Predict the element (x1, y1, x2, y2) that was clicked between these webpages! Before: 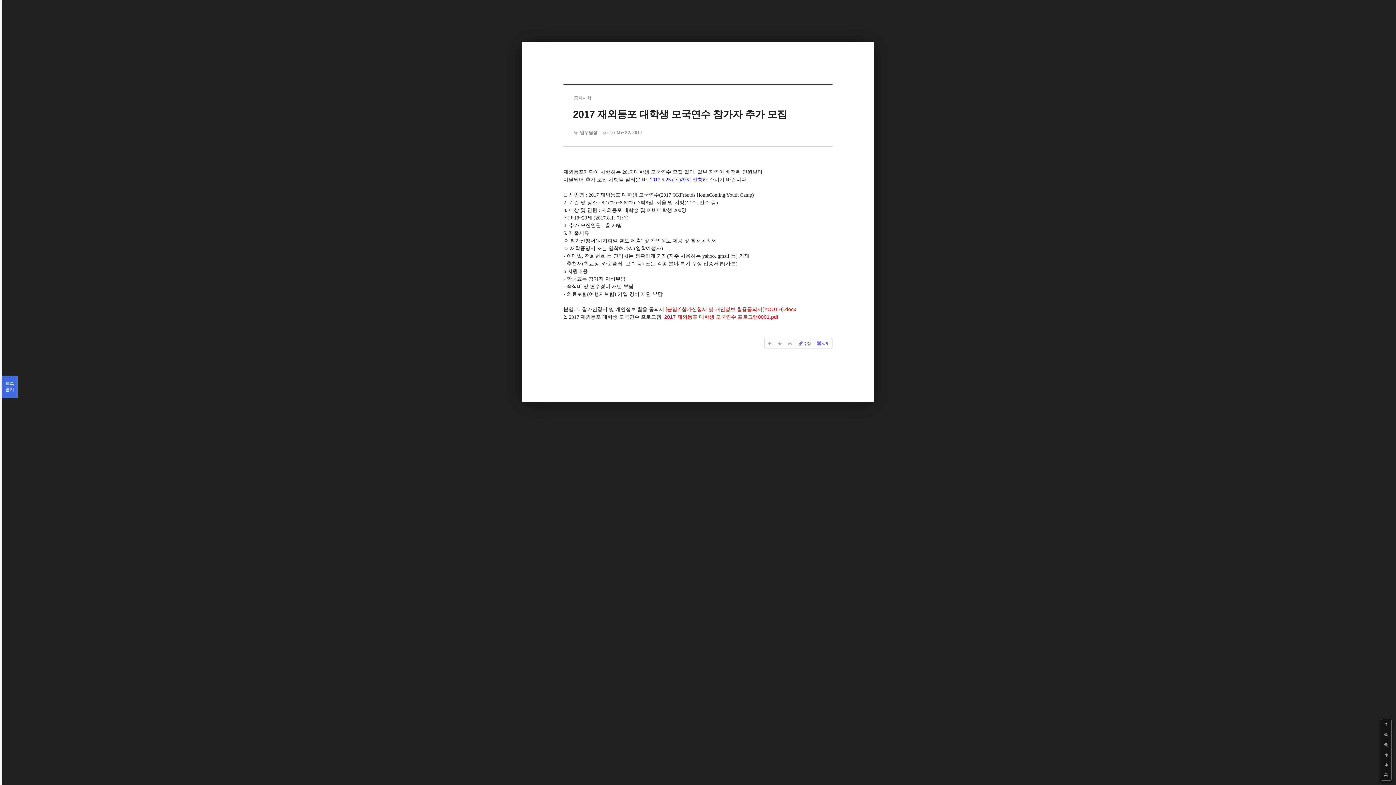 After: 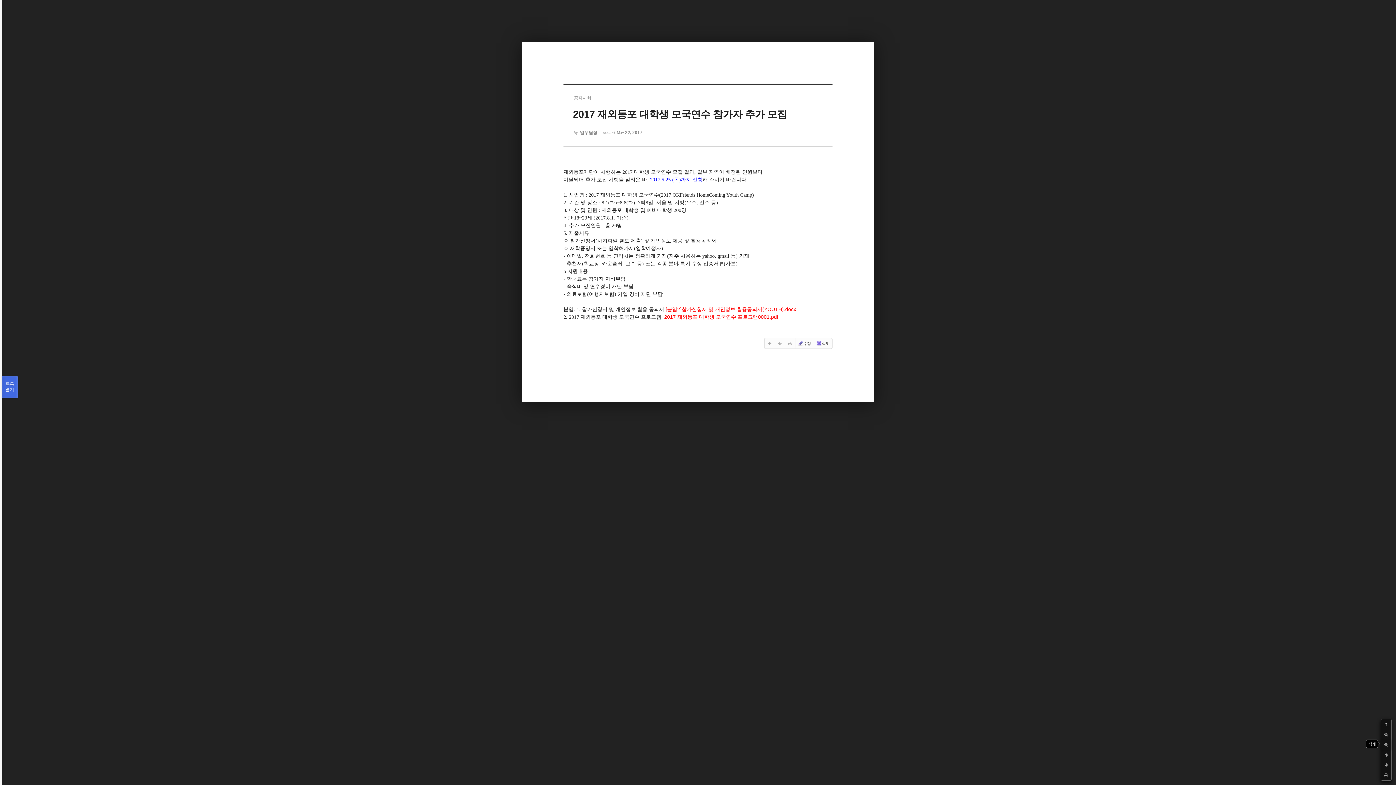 Action: bbox: (1381, 740, 1391, 750)